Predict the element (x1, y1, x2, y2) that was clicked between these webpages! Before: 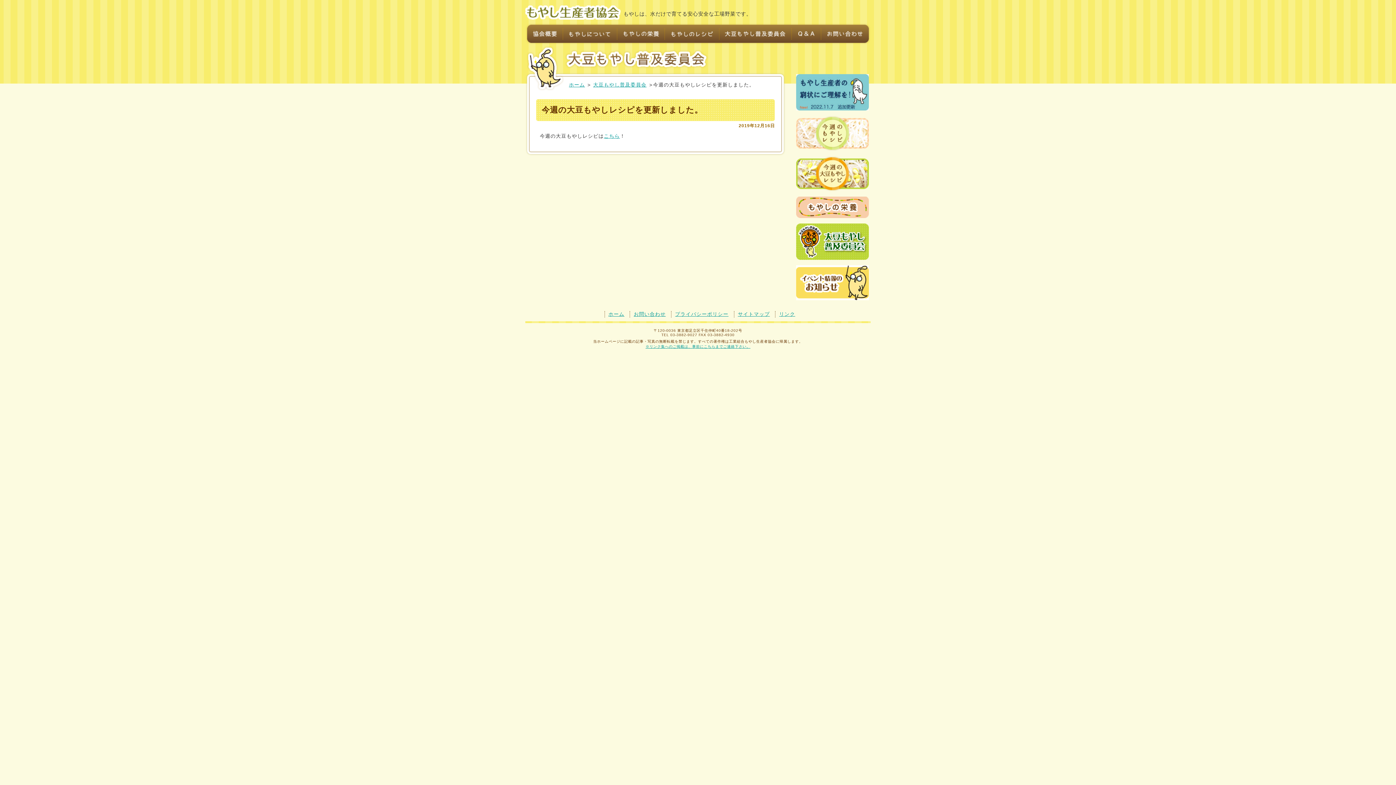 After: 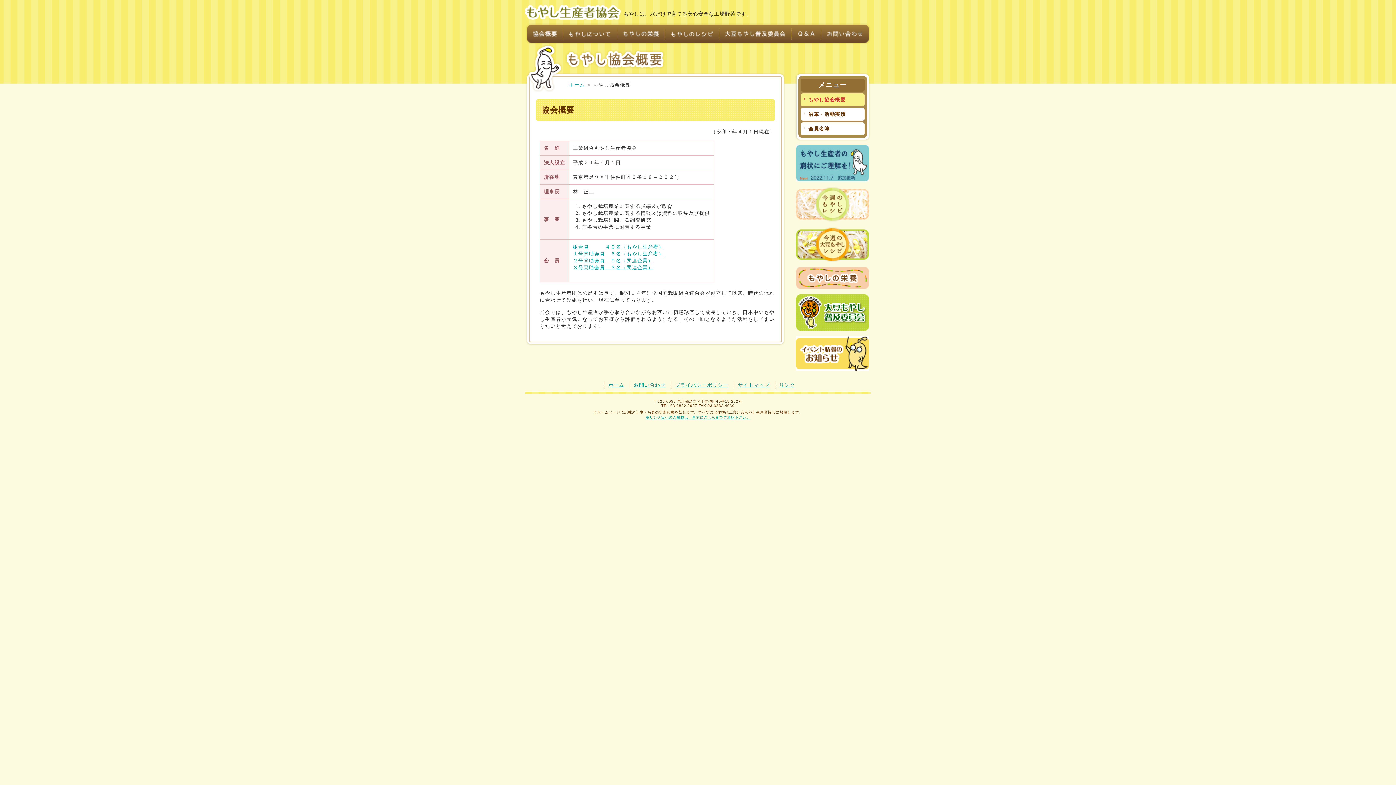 Action: bbox: (525, 38, 563, 44)